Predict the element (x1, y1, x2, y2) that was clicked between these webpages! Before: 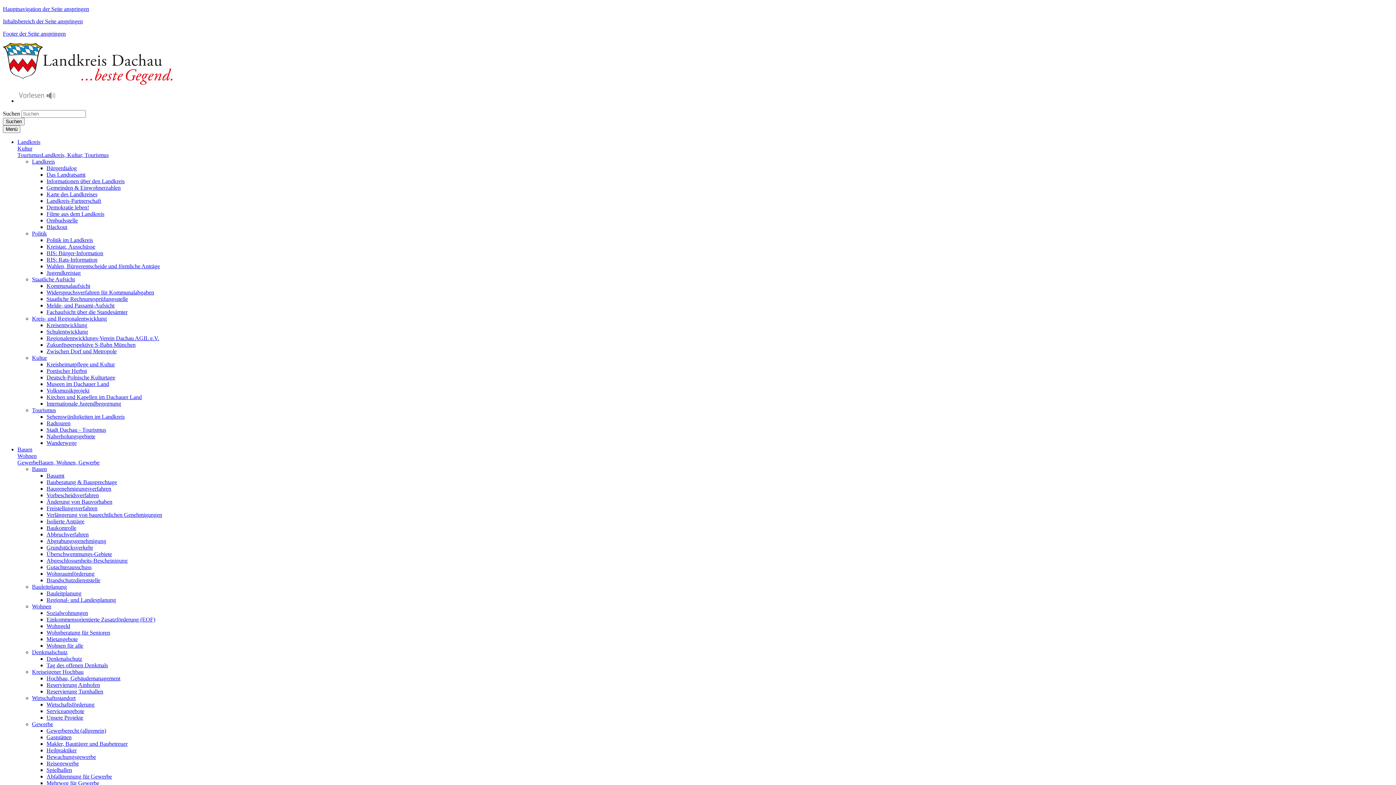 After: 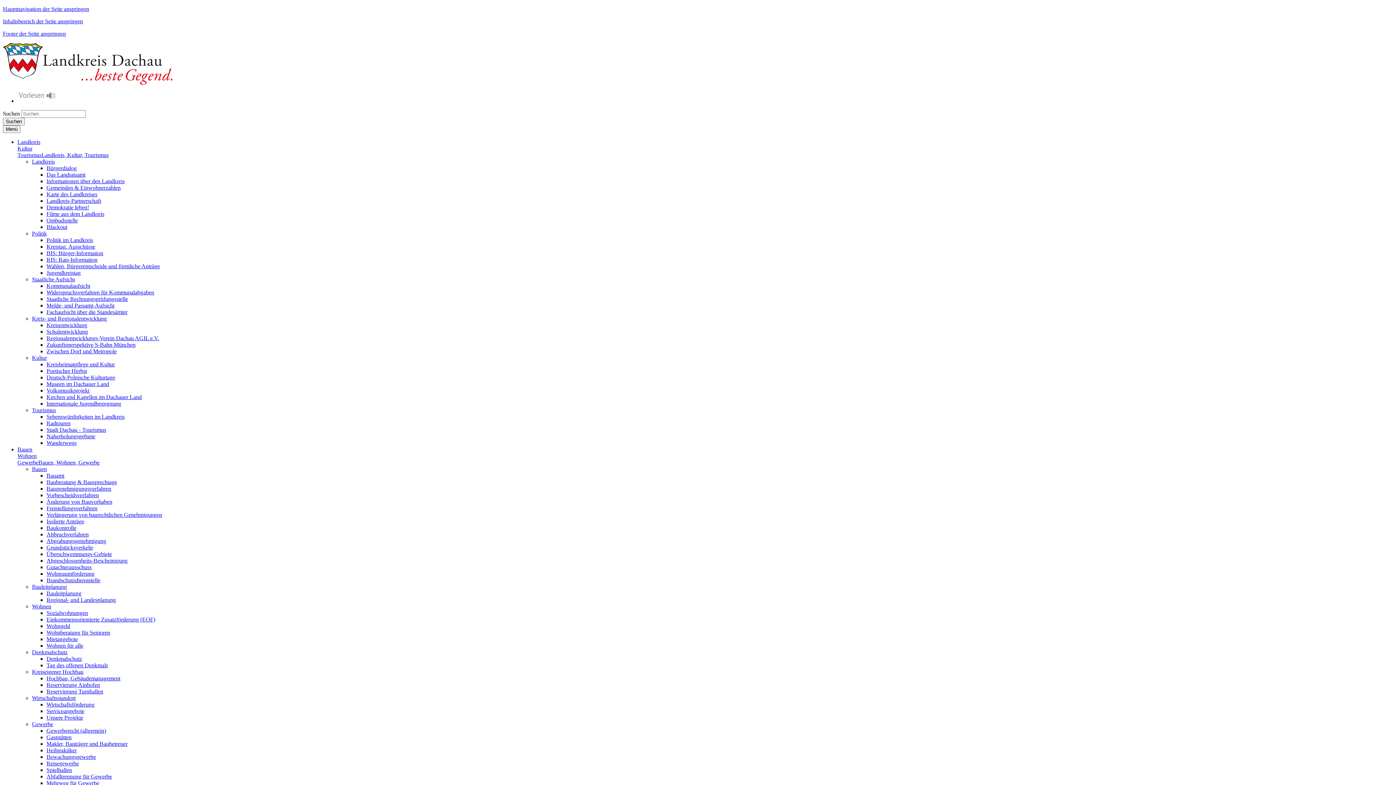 Action: bbox: (46, 590, 81, 596) label: Bauleitplanung